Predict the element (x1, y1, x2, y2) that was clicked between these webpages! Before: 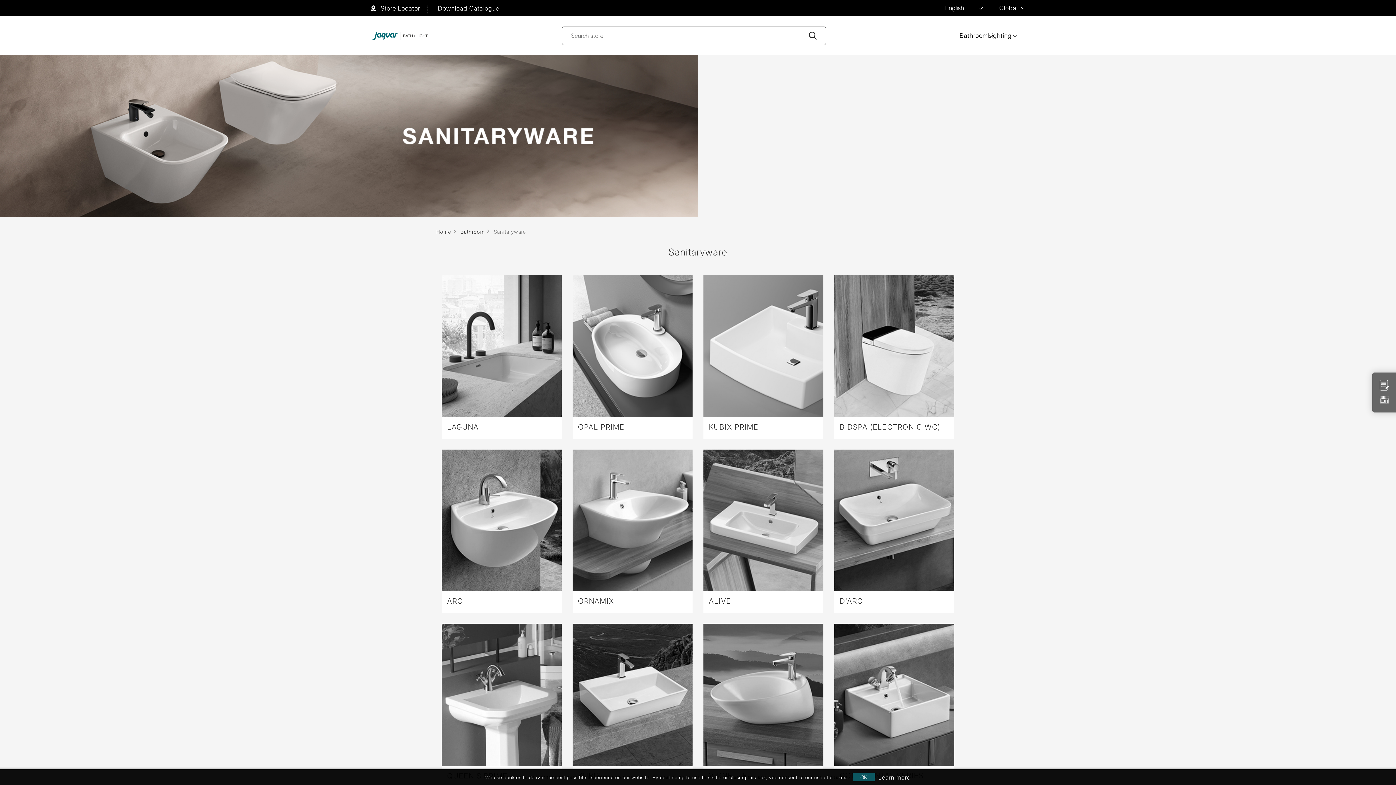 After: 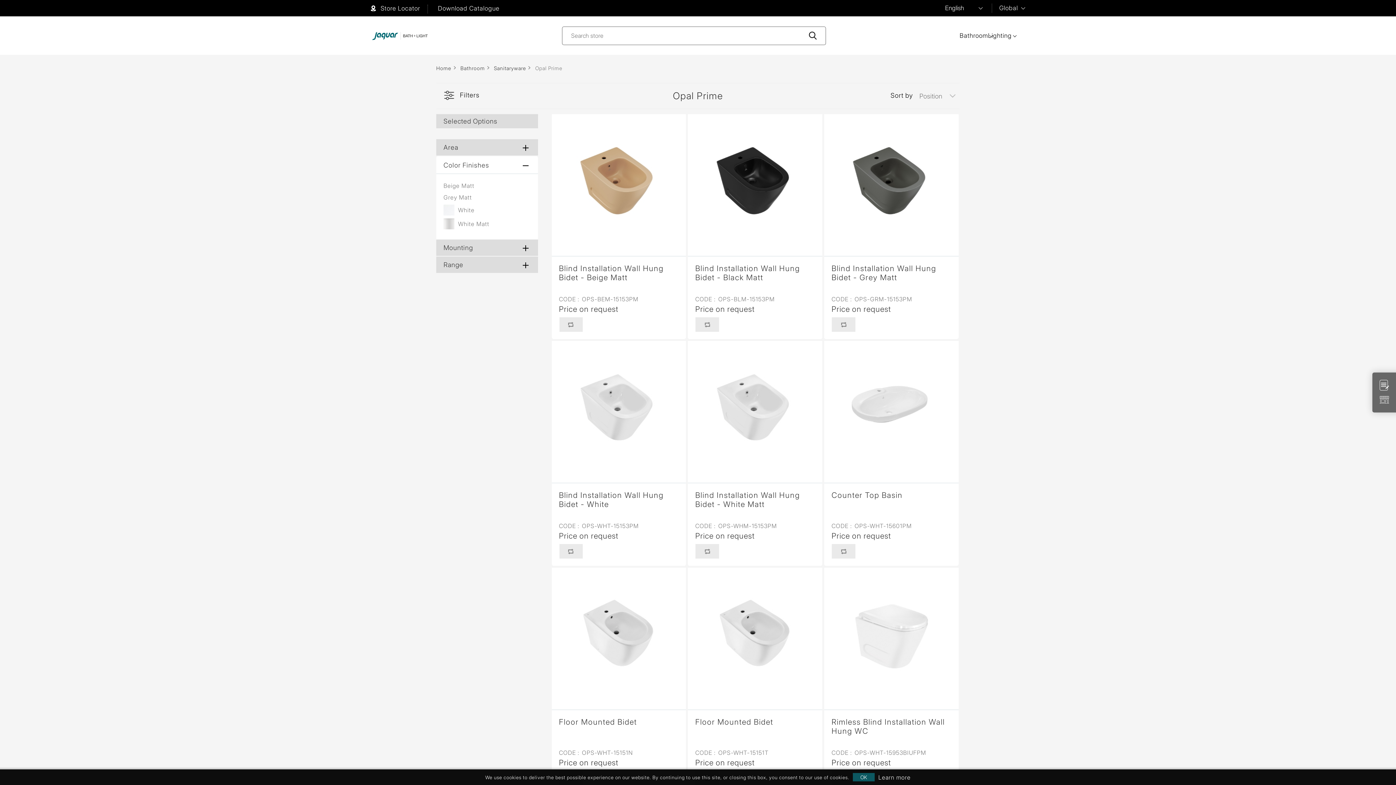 Action: bbox: (572, 275, 692, 417)